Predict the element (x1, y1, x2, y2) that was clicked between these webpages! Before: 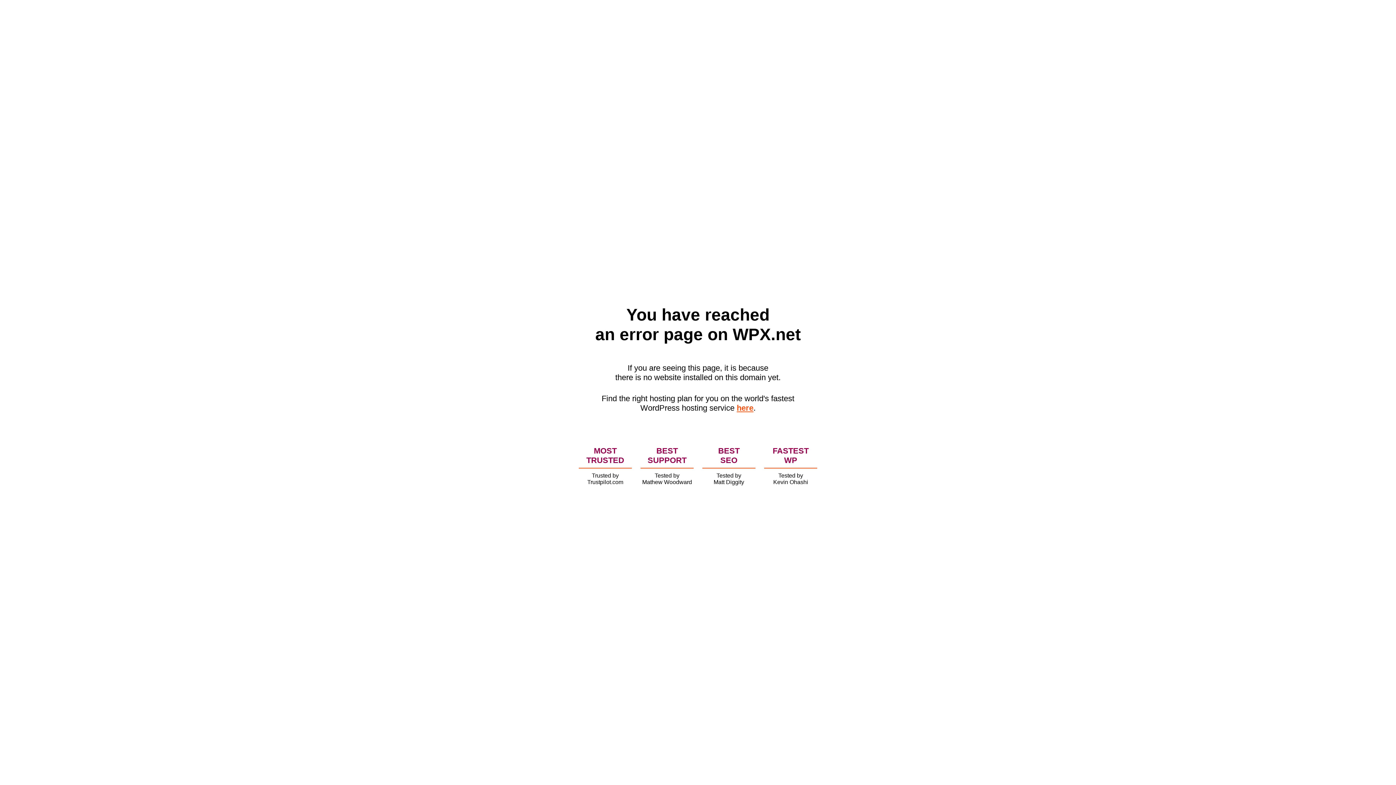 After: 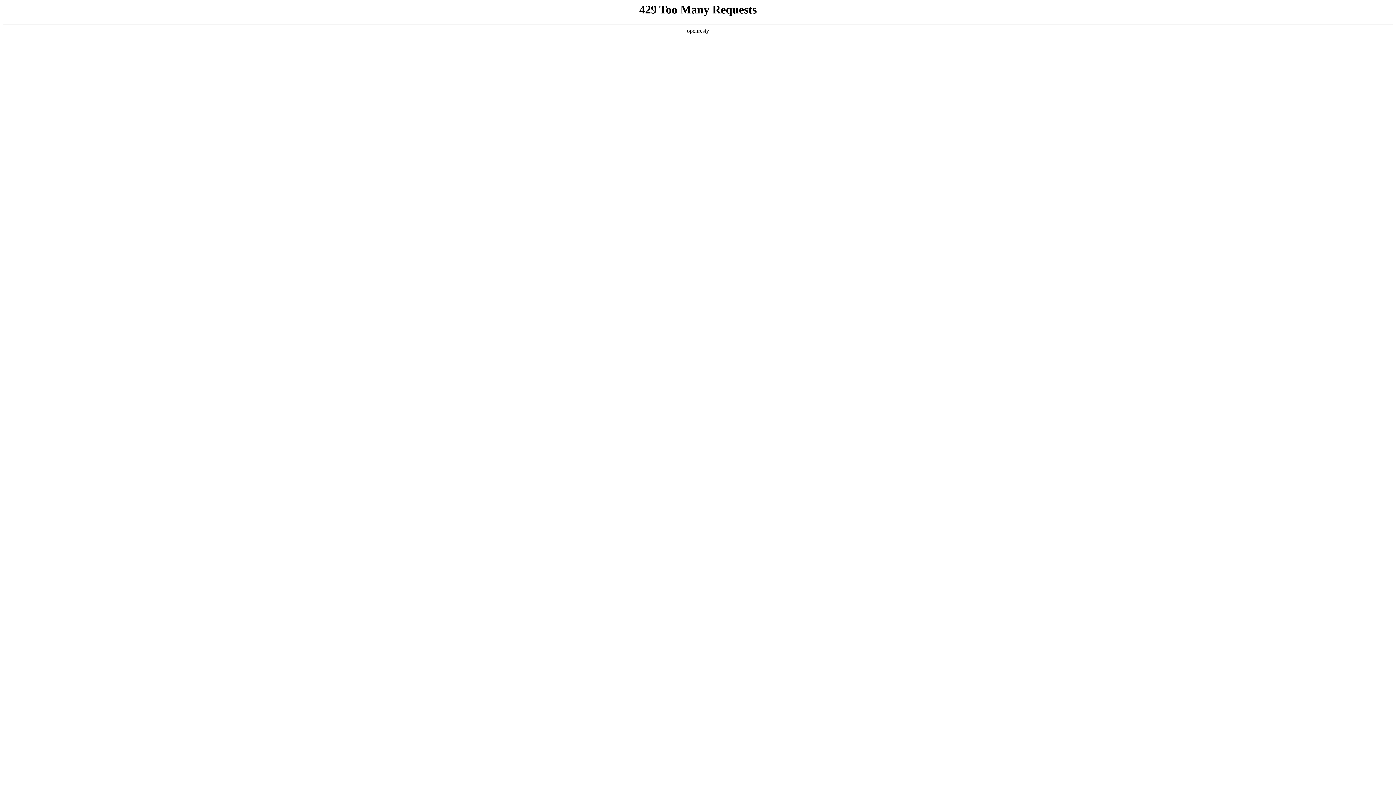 Action: bbox: (736, 403, 753, 412) label: here